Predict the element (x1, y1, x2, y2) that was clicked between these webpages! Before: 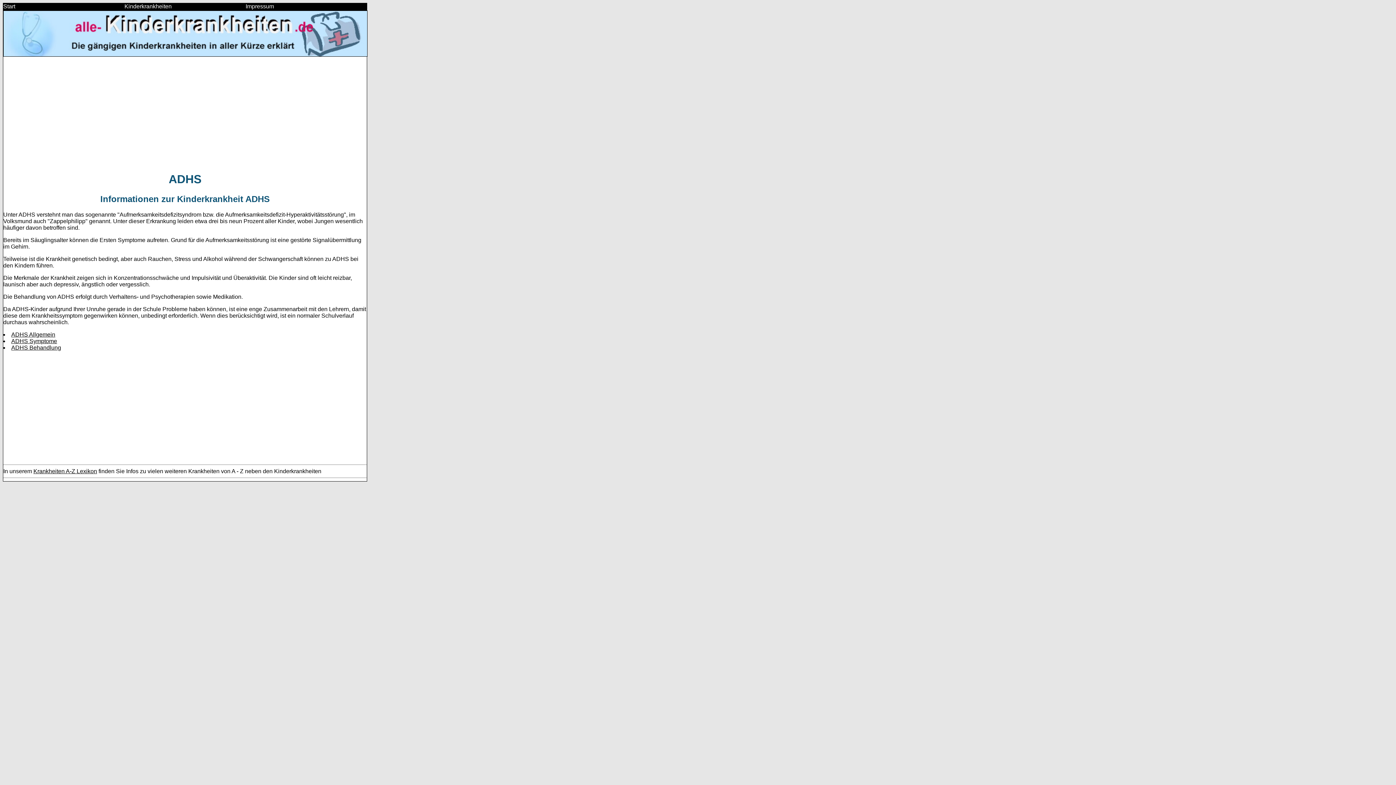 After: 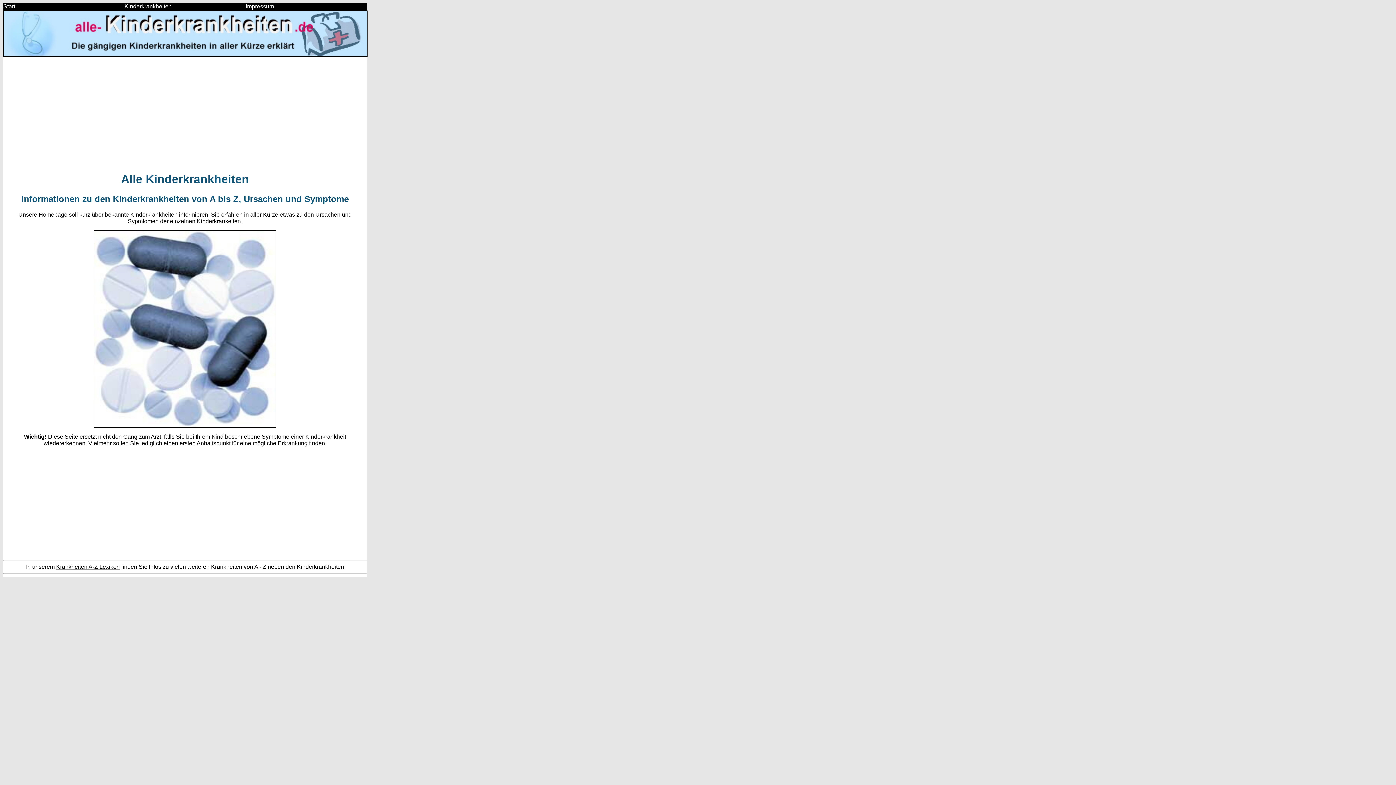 Action: bbox: (3, 3, 124, 9) label: Start